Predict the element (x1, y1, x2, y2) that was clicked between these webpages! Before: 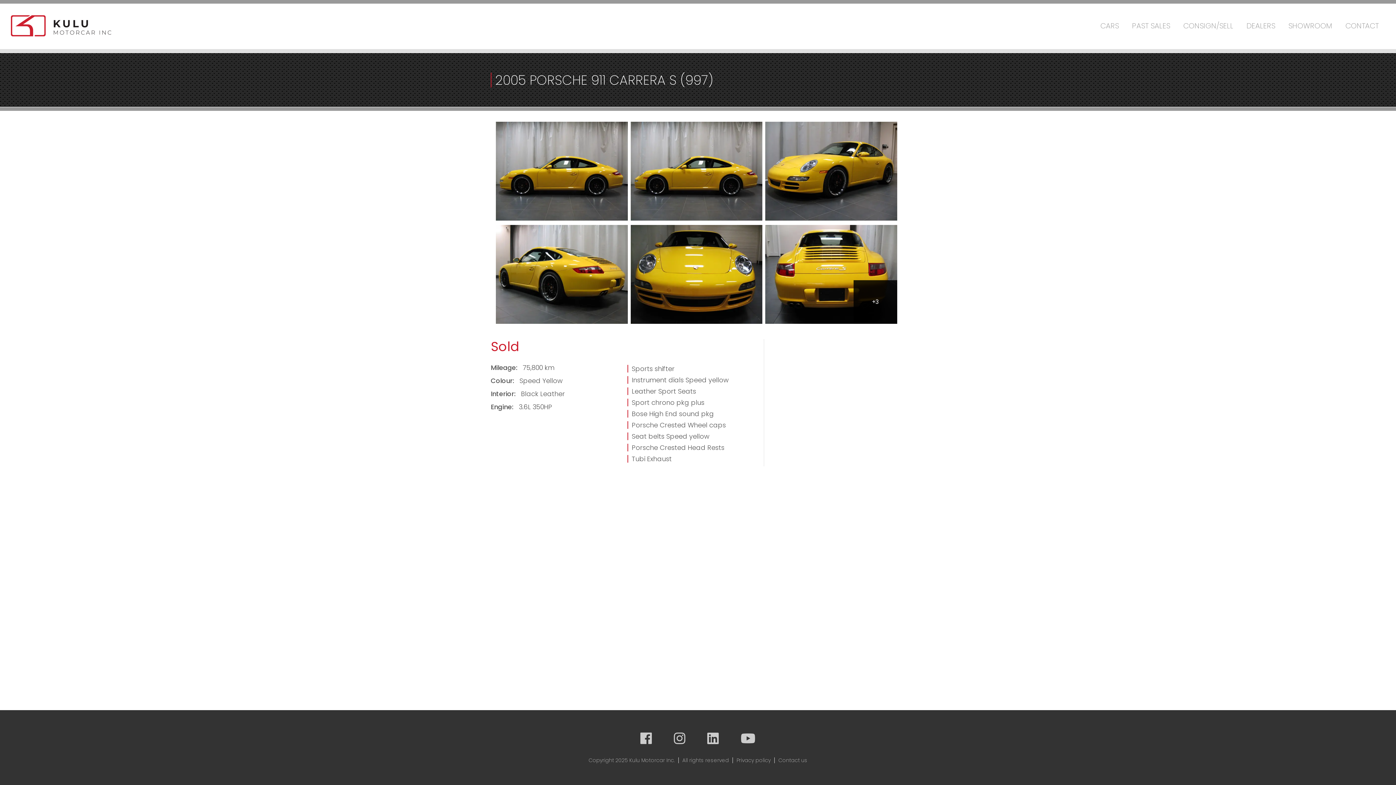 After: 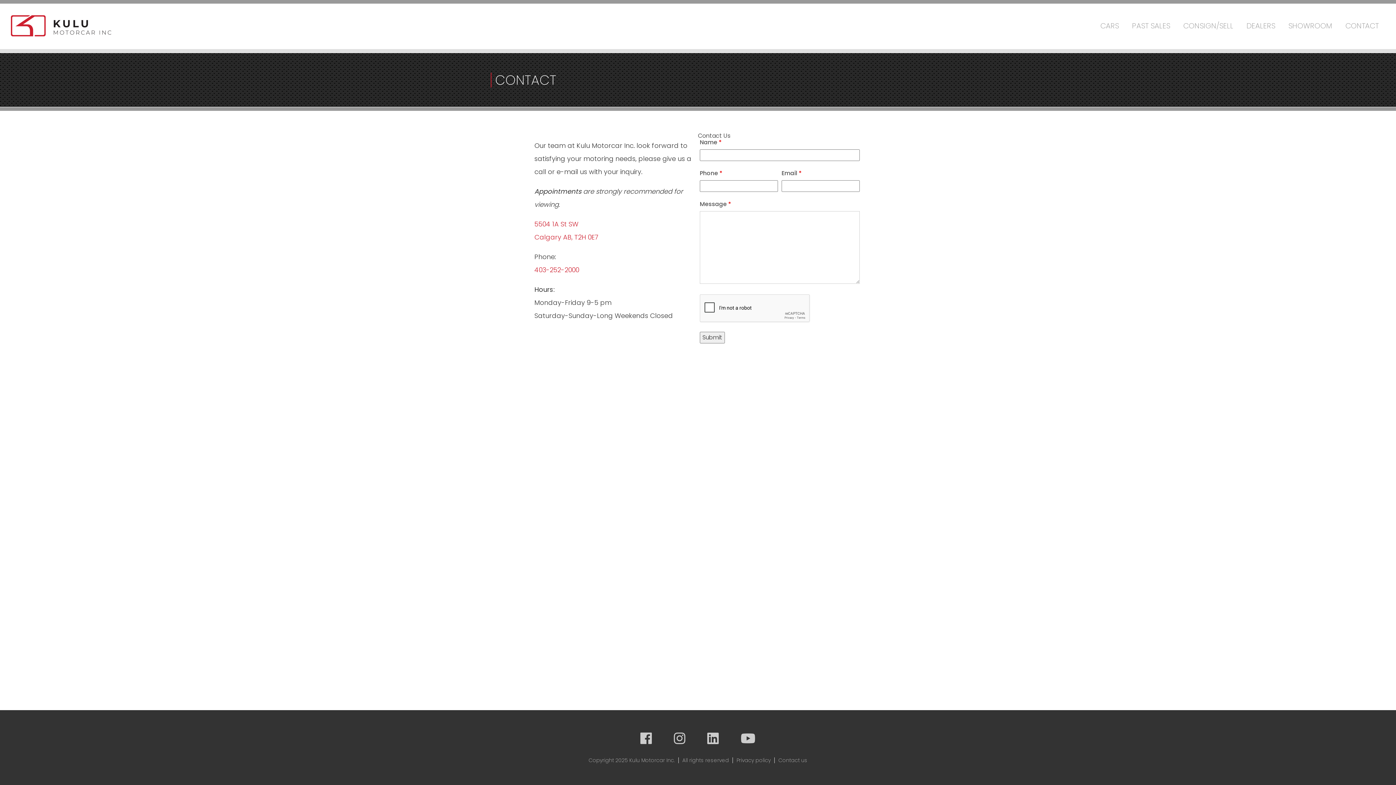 Action: label: Contact us bbox: (778, 757, 807, 764)